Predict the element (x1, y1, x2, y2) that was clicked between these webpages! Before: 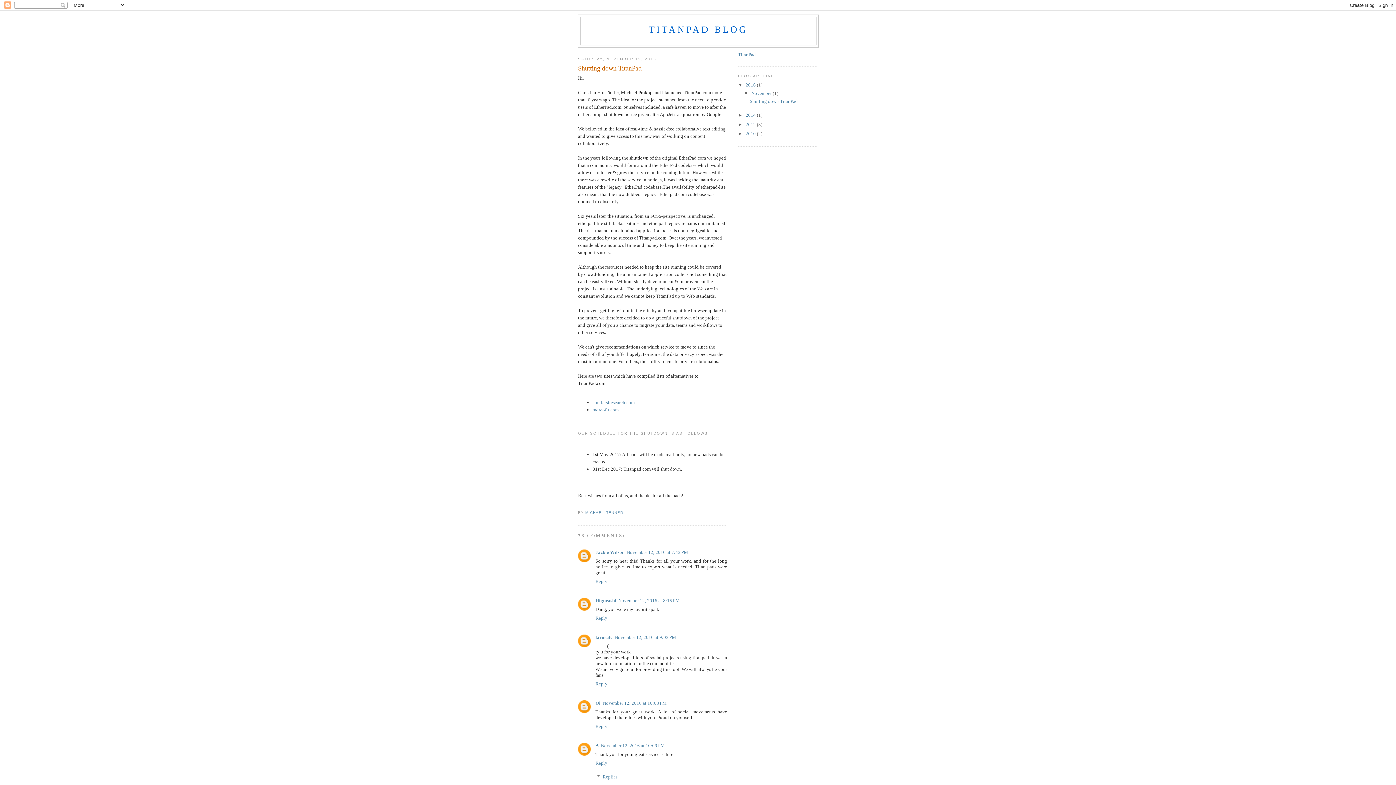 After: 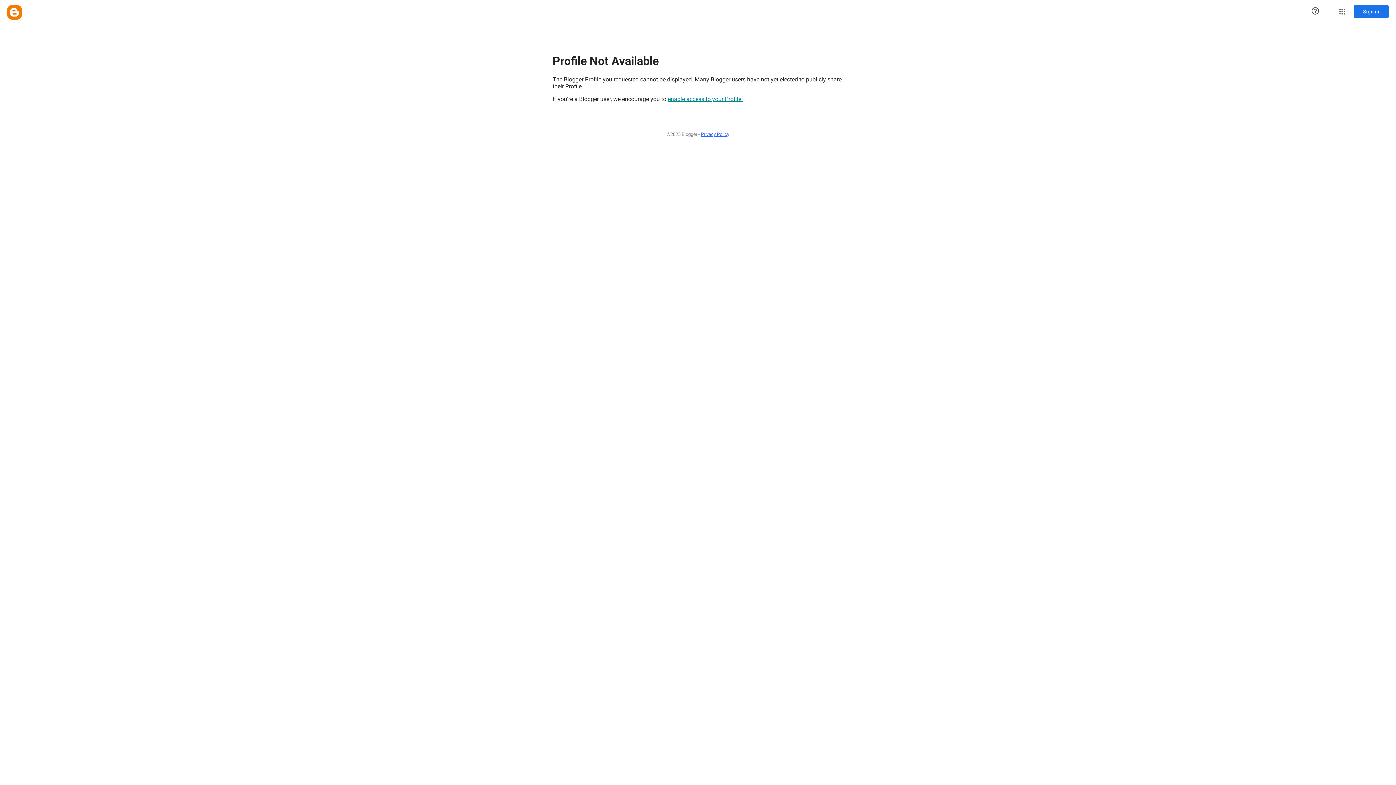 Action: bbox: (595, 598, 616, 603) label: Higurashi